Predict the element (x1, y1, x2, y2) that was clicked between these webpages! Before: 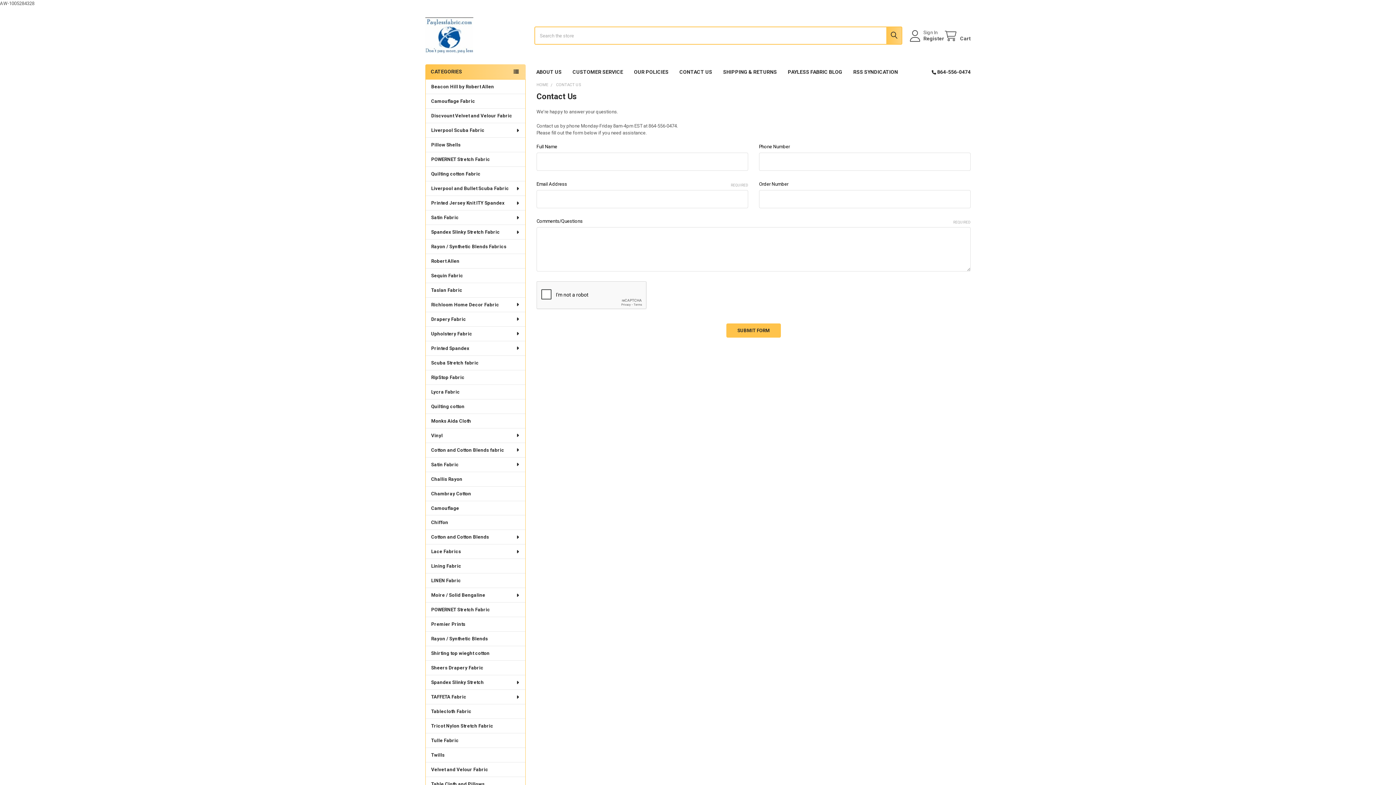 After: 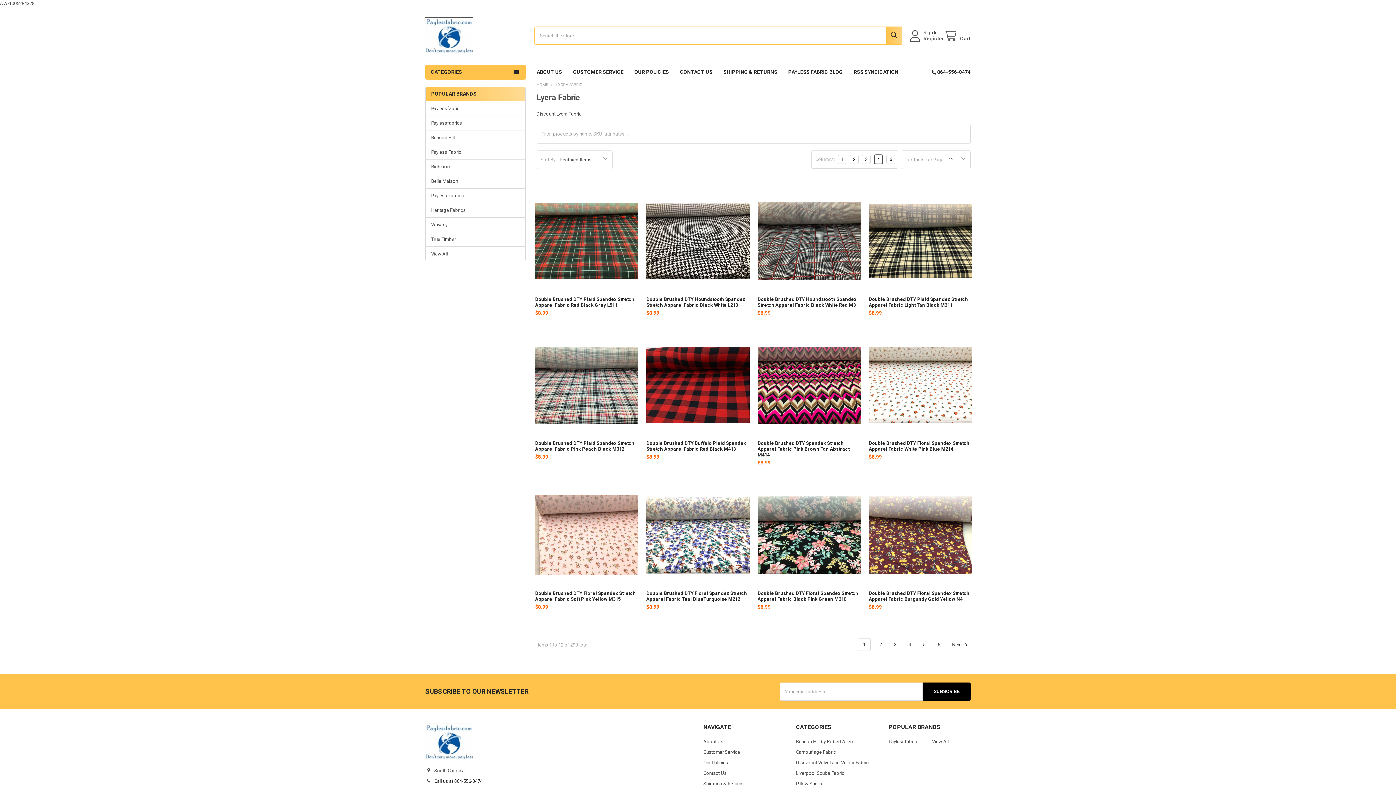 Action: label: Lycra Fabric bbox: (425, 384, 525, 399)